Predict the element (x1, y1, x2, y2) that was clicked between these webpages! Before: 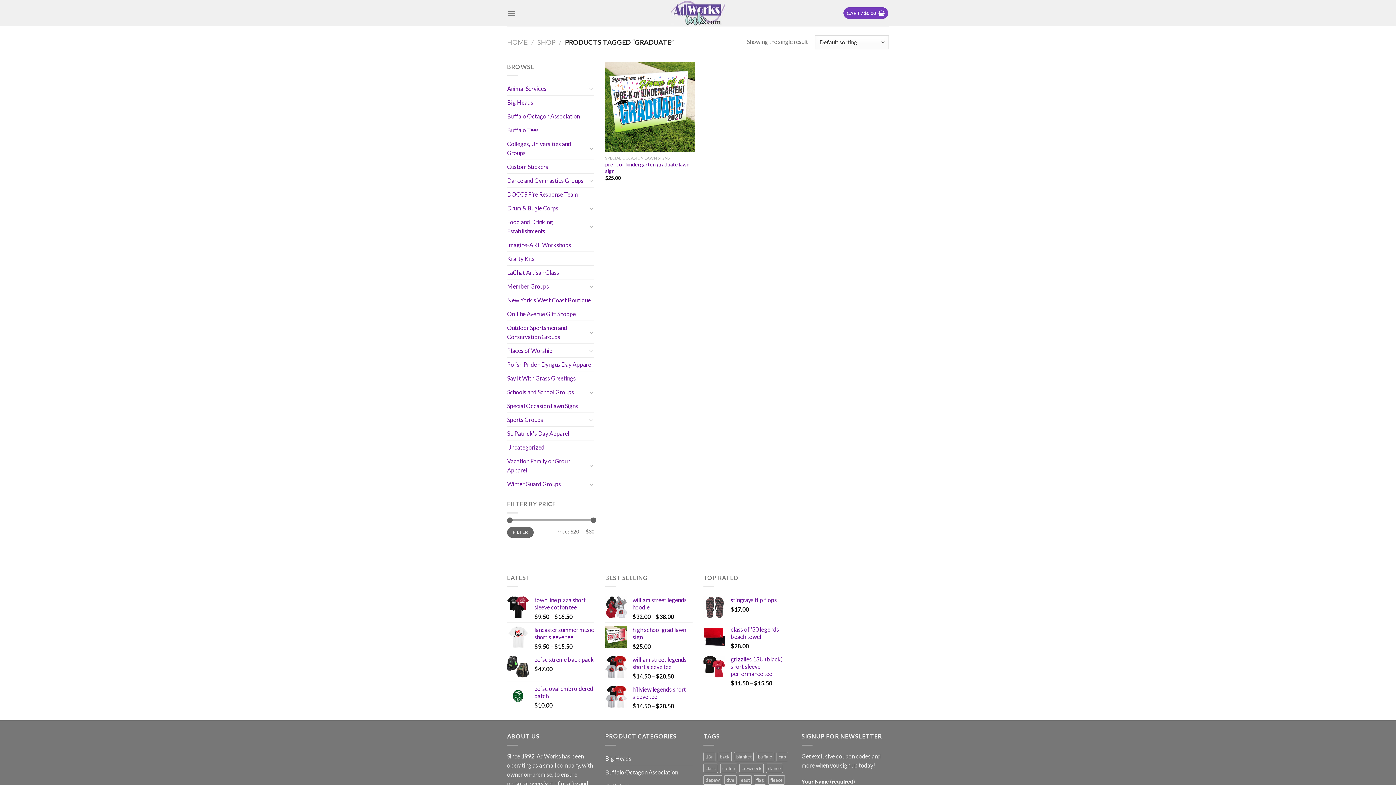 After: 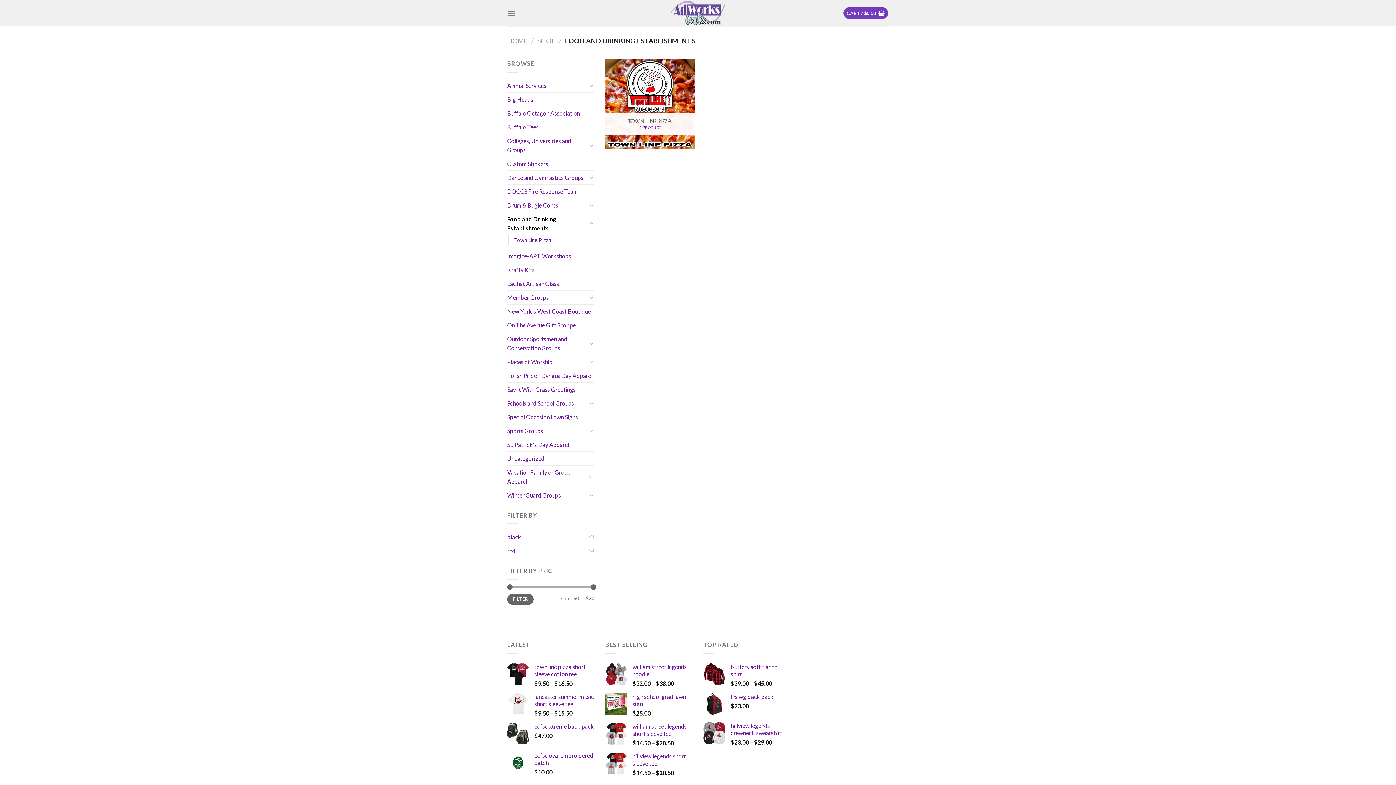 Action: label: Food and Drinking Establishments bbox: (507, 215, 587, 237)